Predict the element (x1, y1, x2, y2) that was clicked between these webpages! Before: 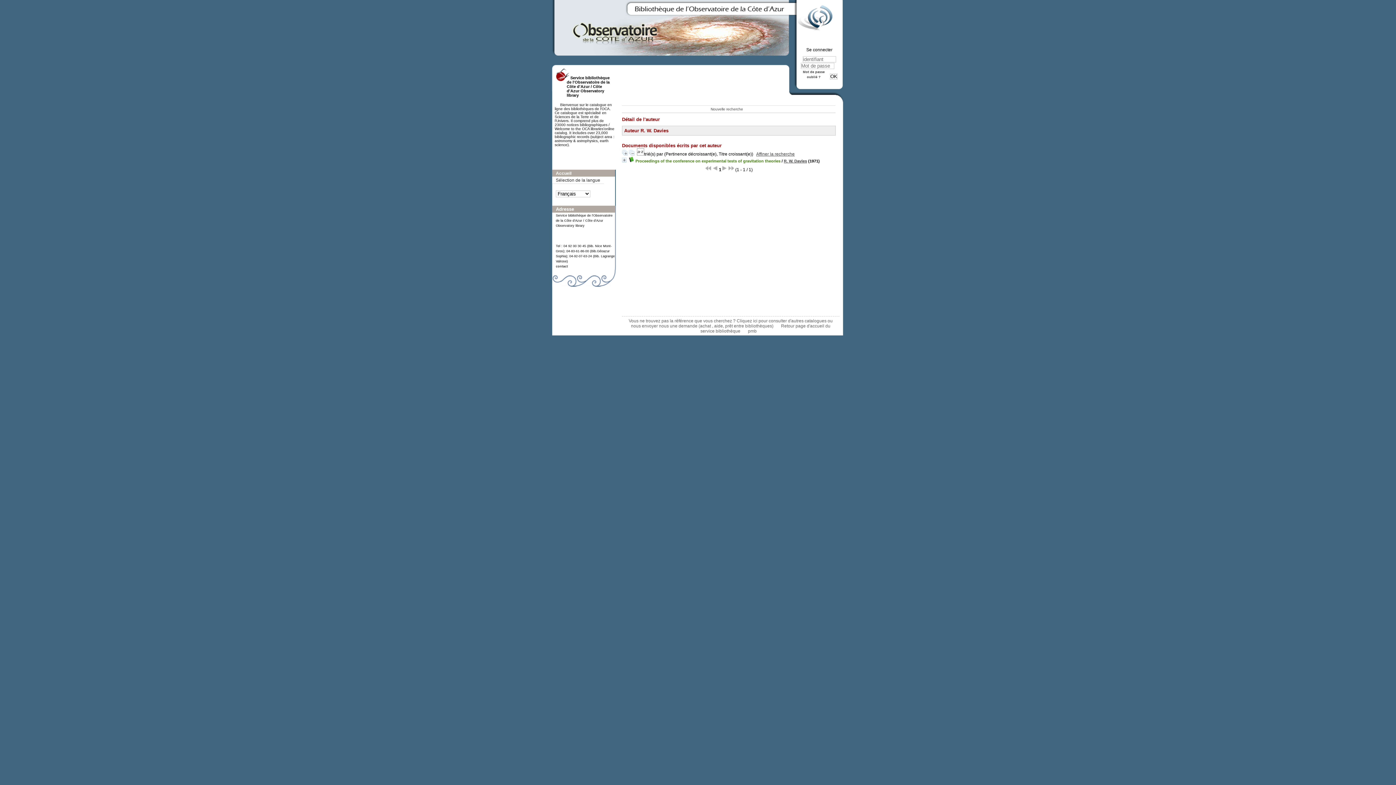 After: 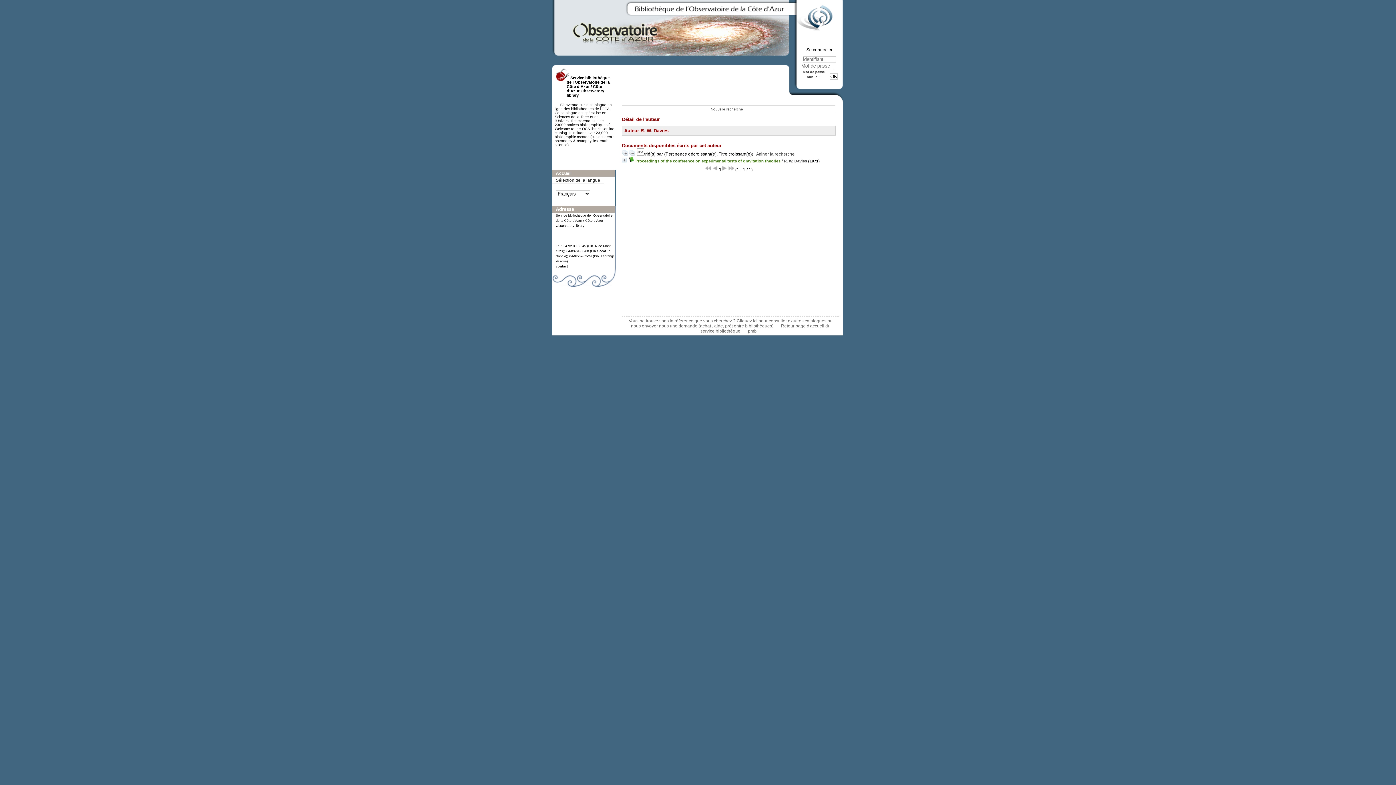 Action: bbox: (556, 264, 568, 268) label: contact